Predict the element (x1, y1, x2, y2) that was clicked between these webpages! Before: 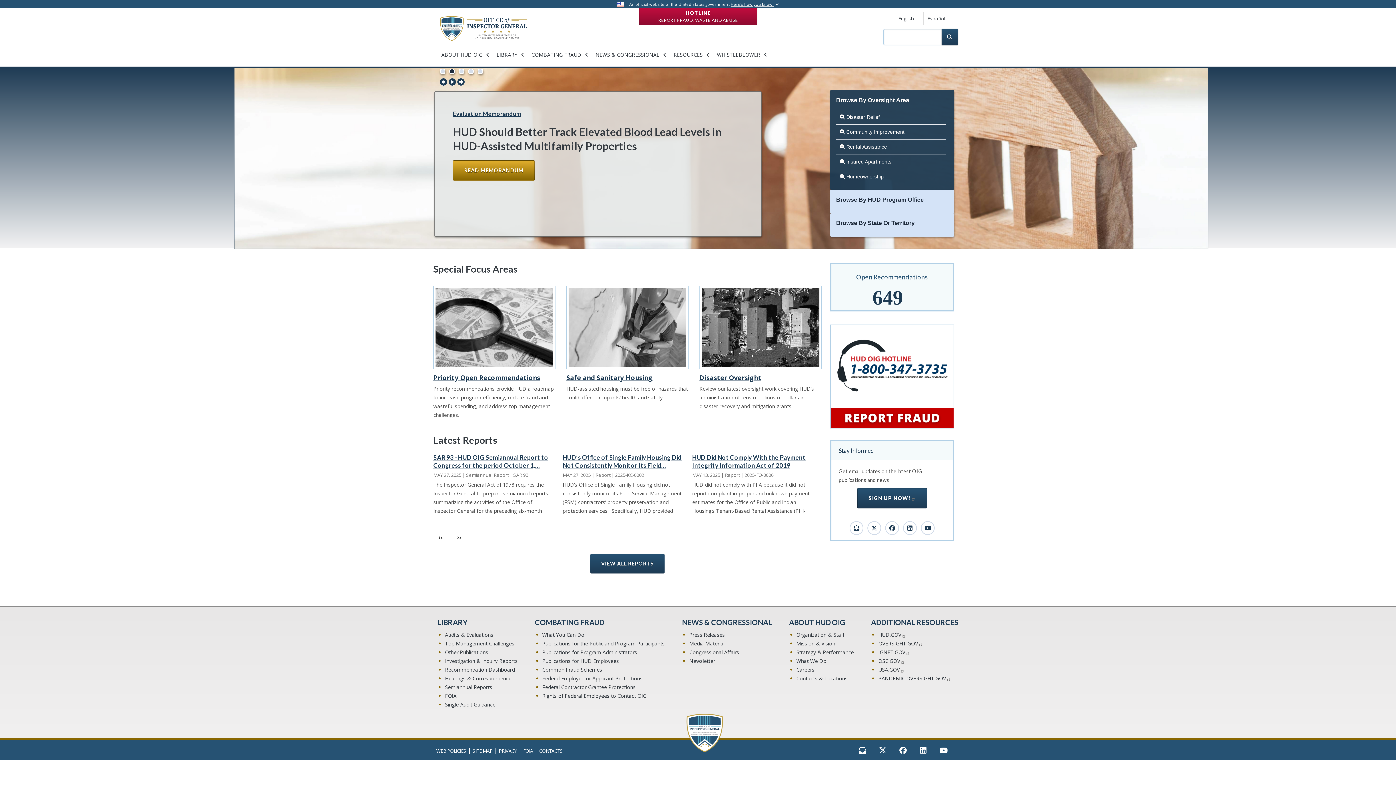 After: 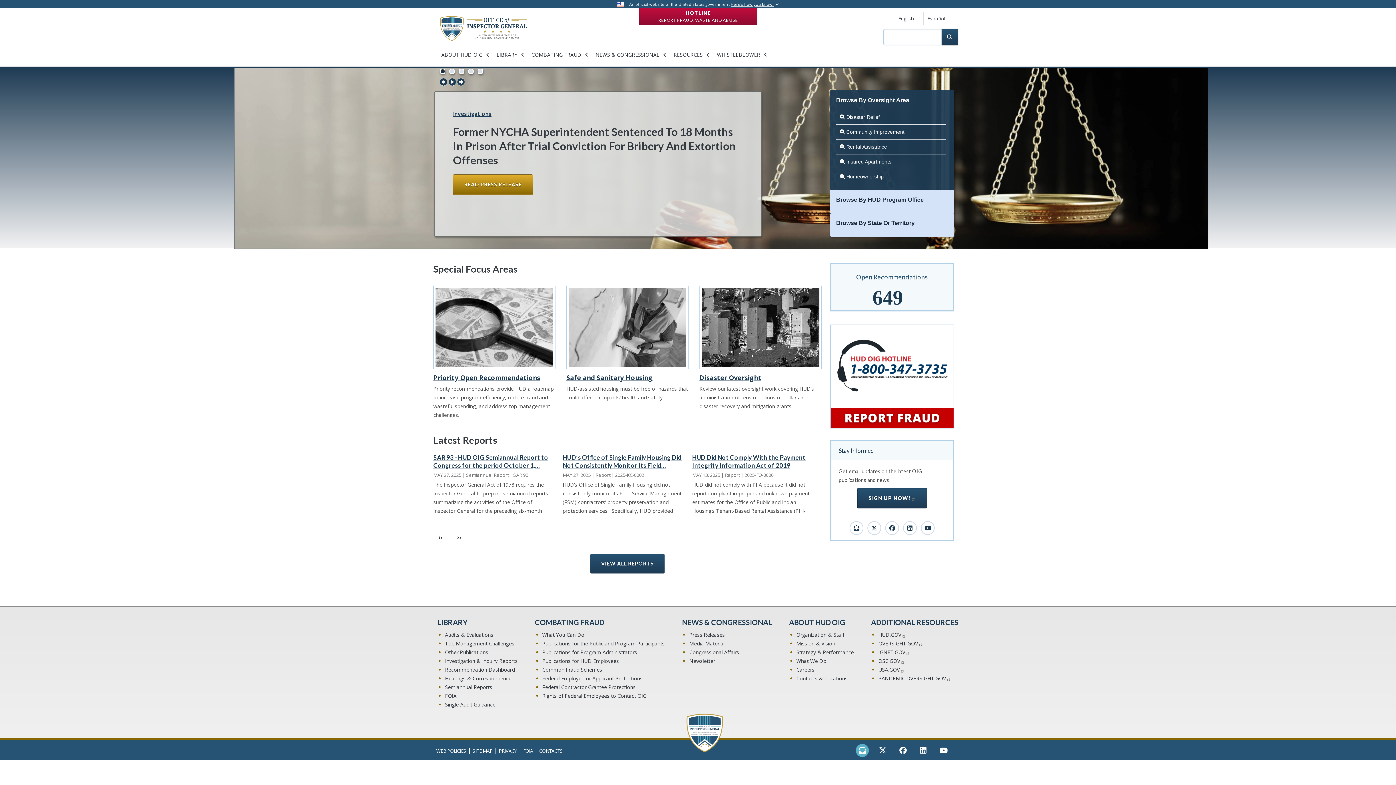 Action: bbox: (856, 744, 869, 757)